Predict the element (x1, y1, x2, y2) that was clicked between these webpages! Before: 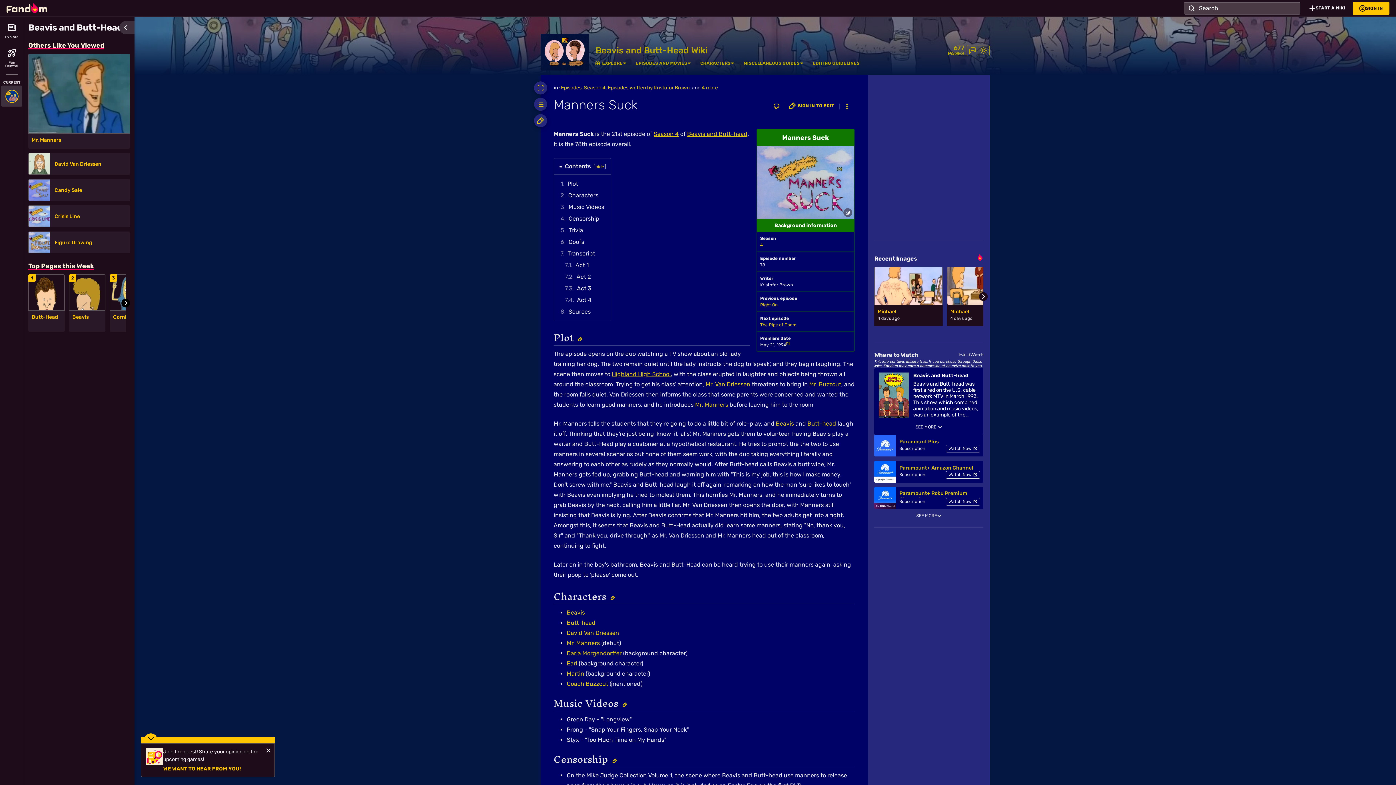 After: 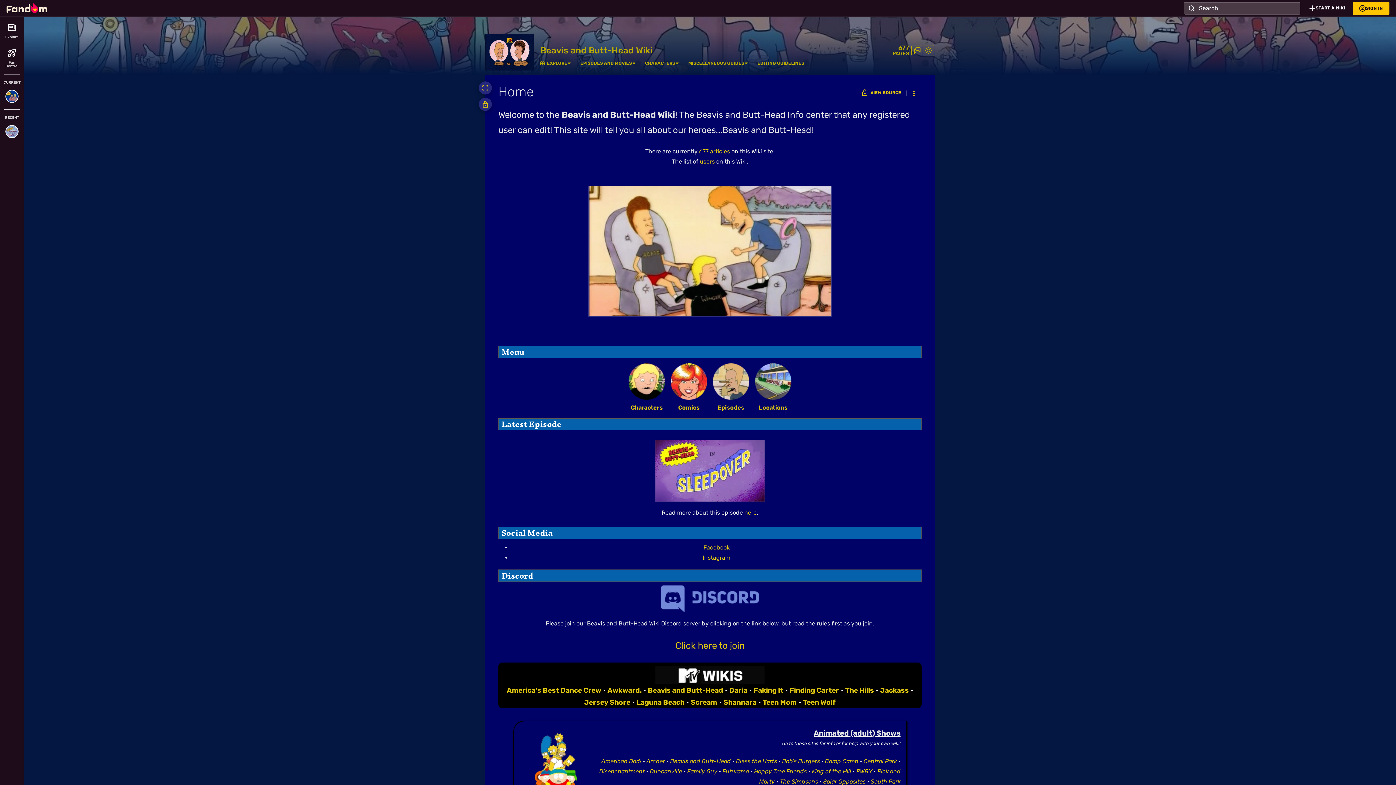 Action: bbox: (540, 34, 589, 70)